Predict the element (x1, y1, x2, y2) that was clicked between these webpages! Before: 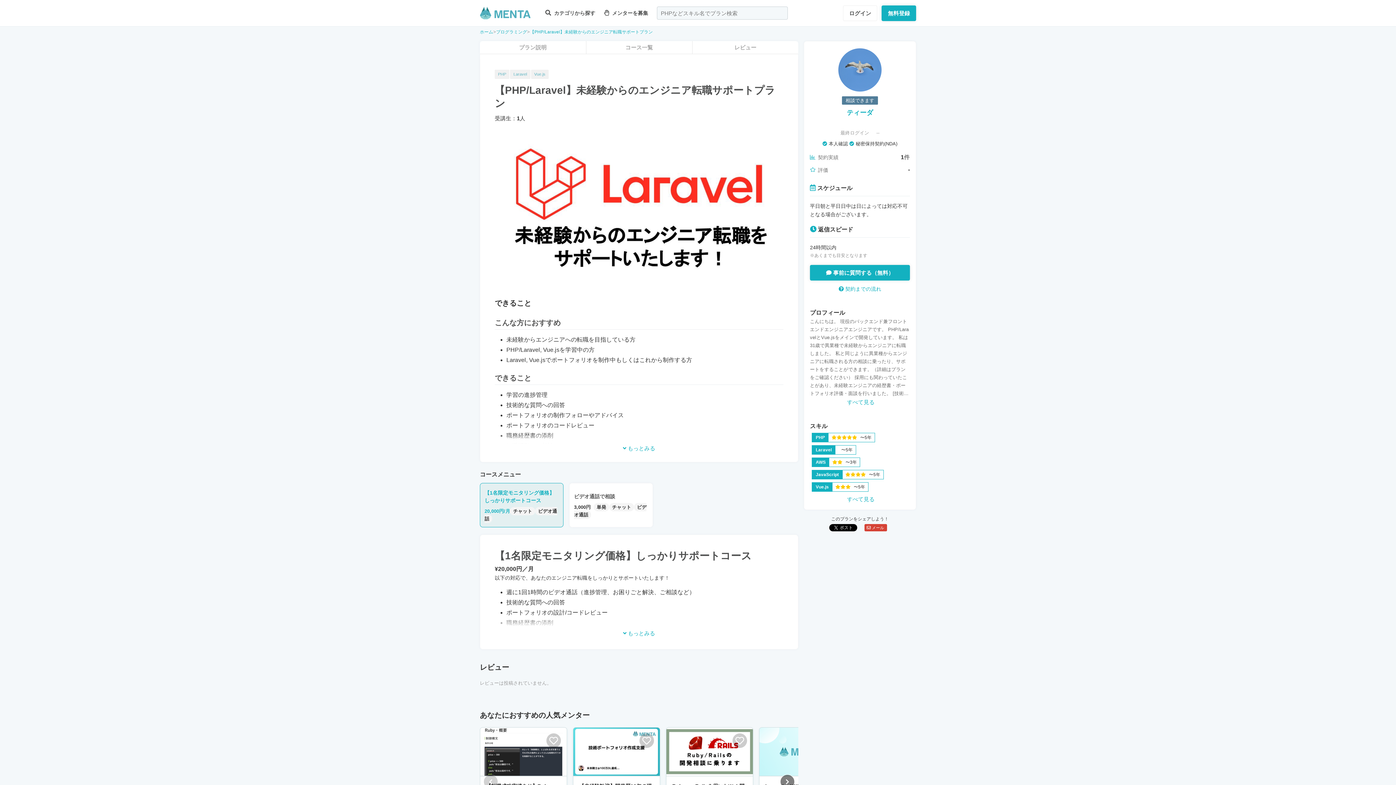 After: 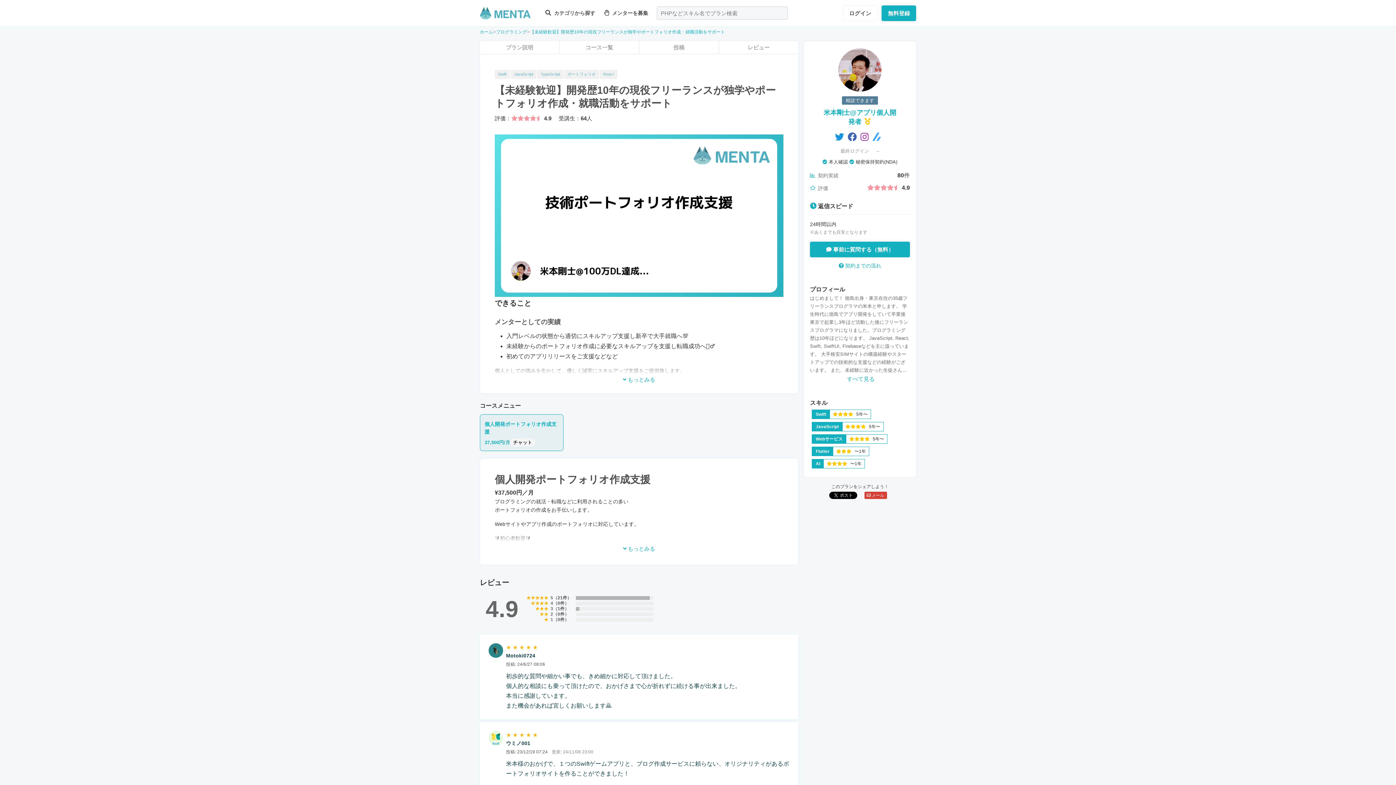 Action: bbox: (573, 727, 660, 776)